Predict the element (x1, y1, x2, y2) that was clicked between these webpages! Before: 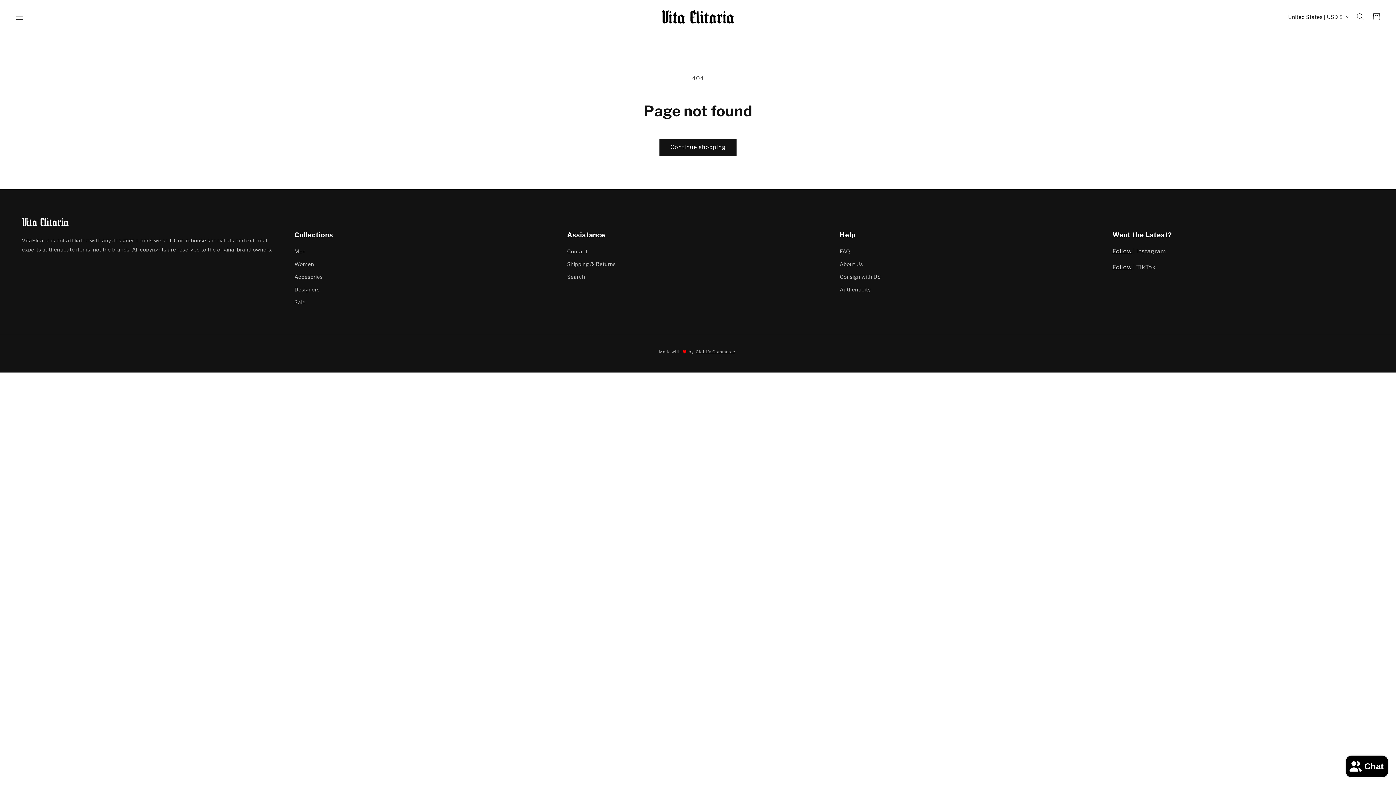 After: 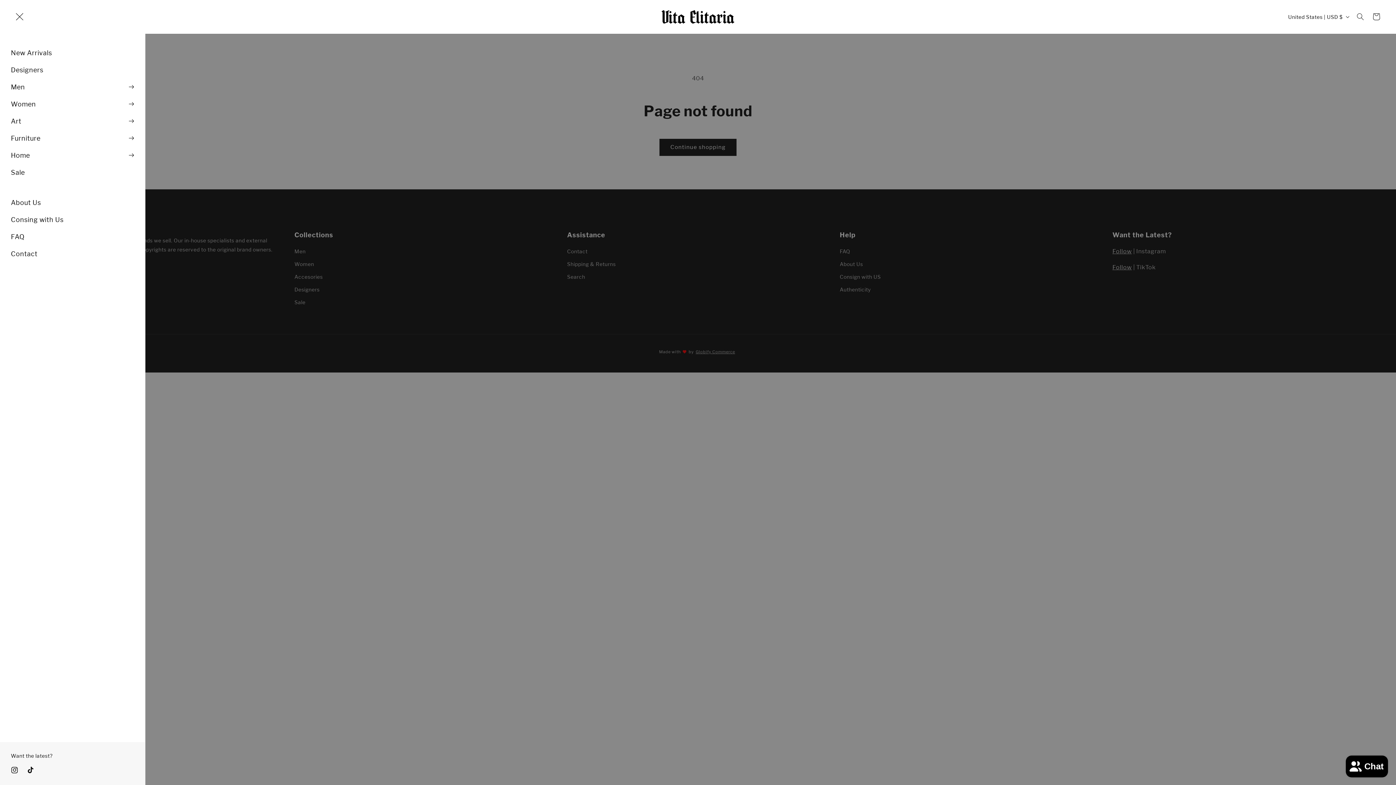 Action: label: Menu bbox: (11, 8, 27, 24)